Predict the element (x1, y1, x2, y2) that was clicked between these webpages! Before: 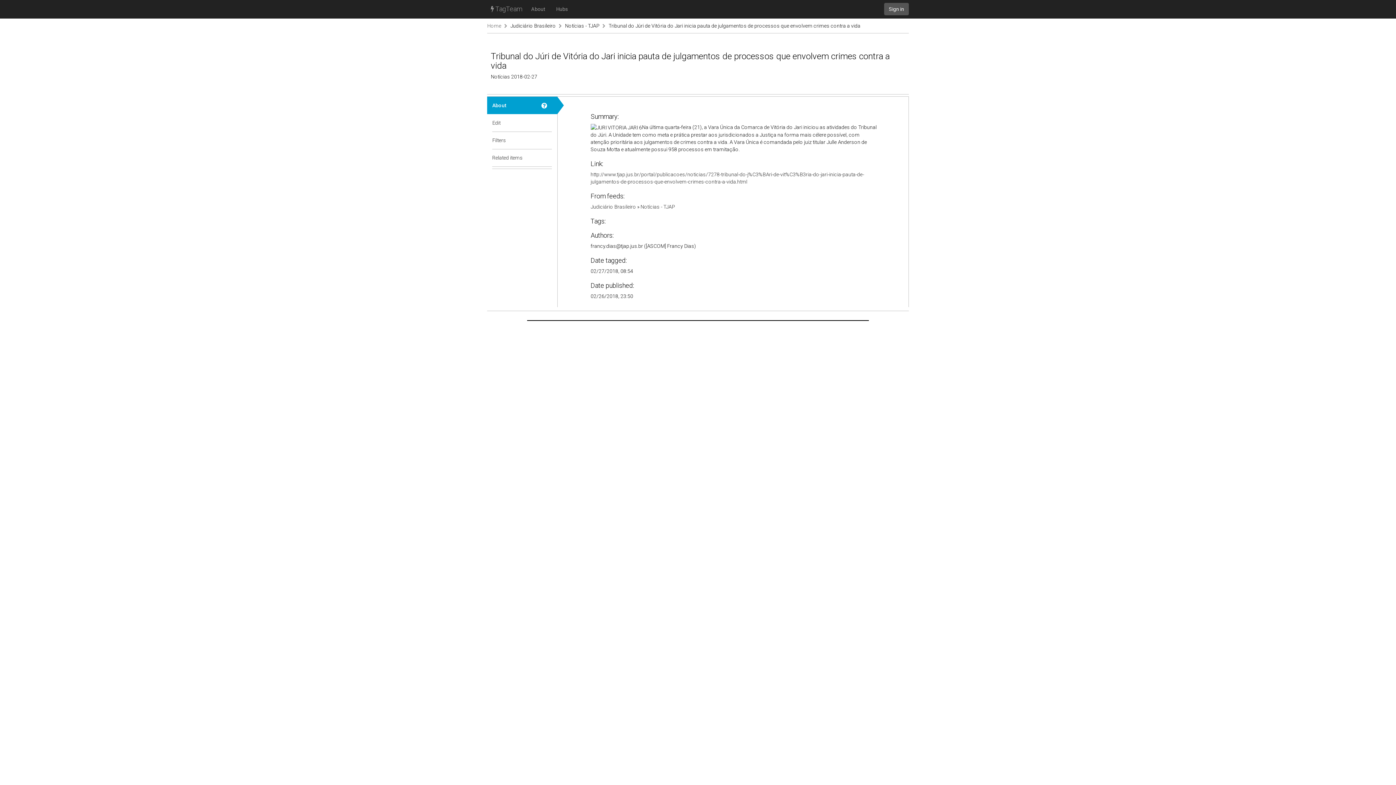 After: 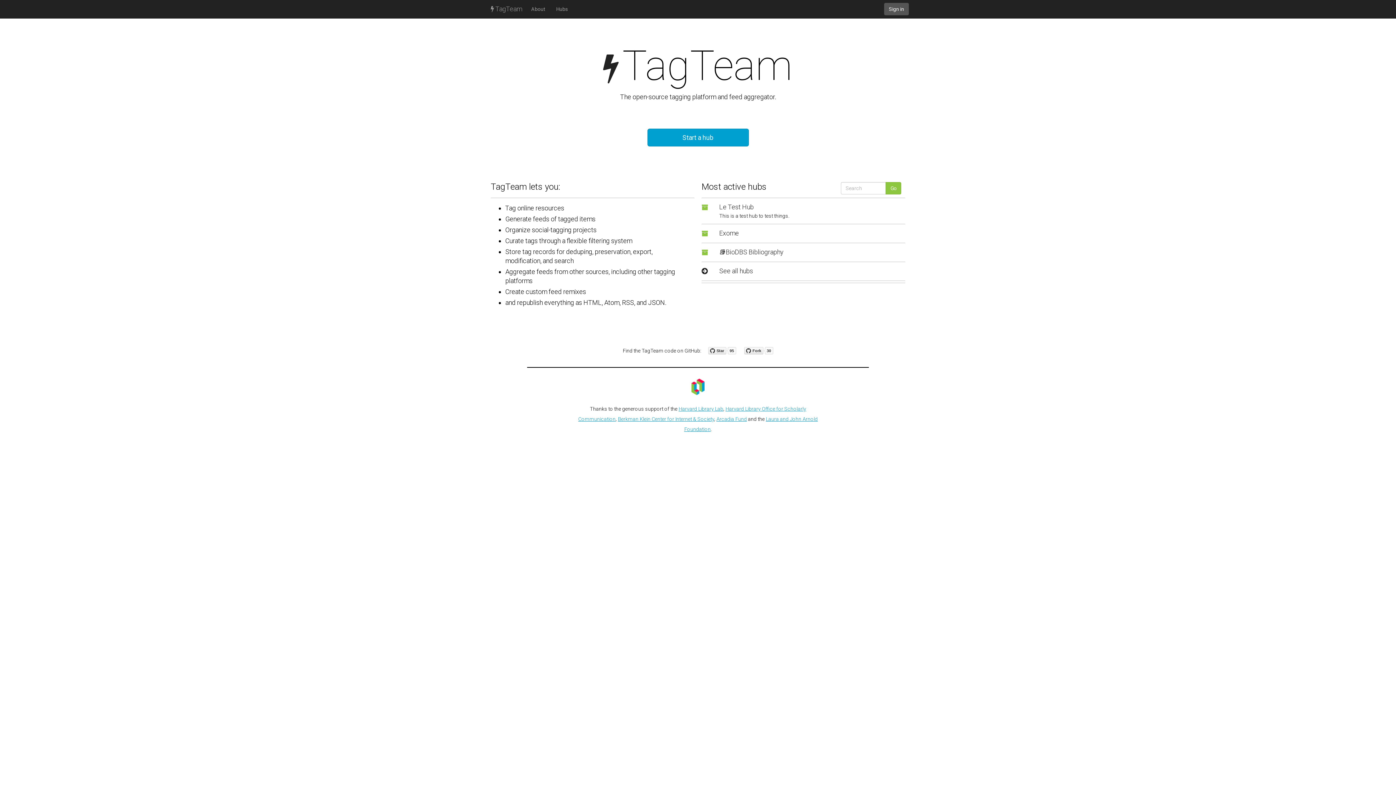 Action: bbox: (487, 0, 525, 18) label:  TagTeam